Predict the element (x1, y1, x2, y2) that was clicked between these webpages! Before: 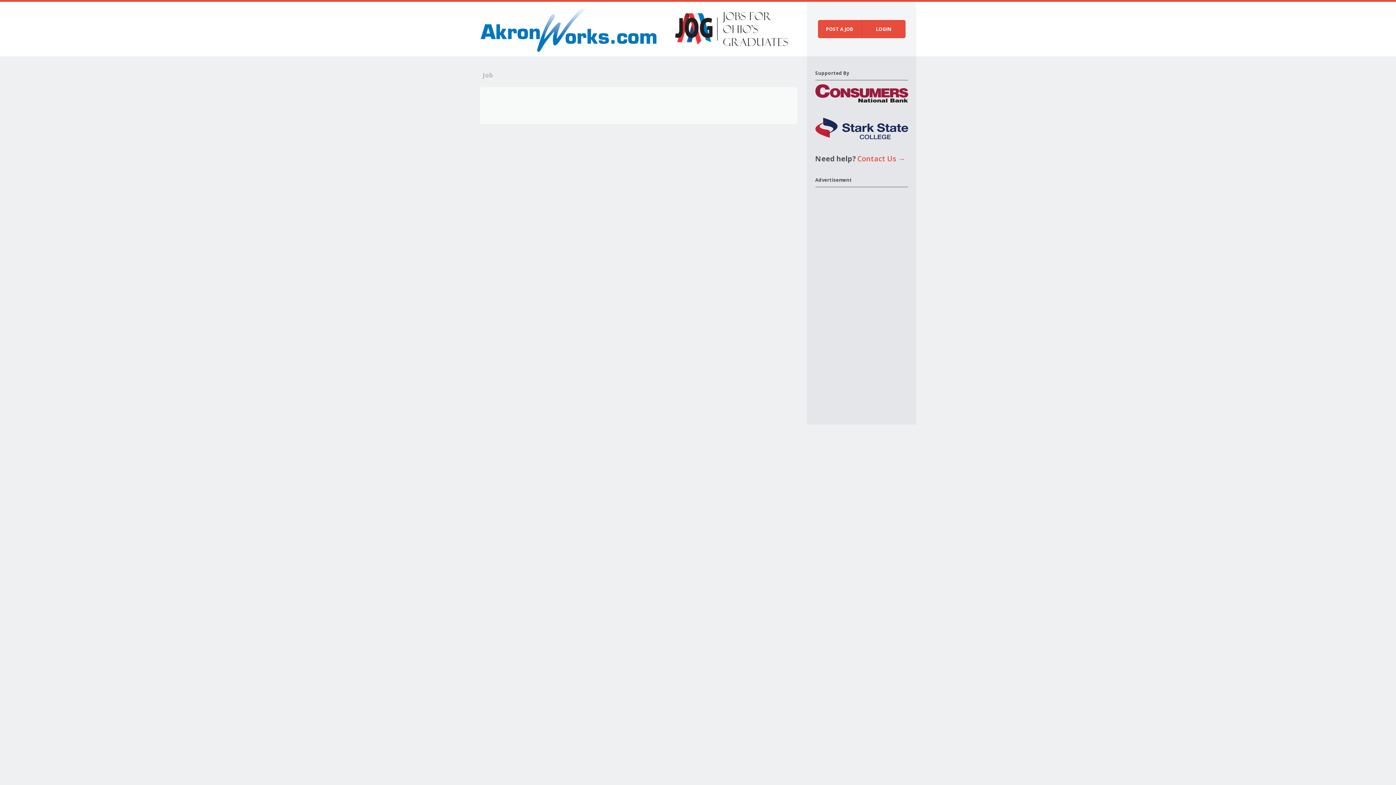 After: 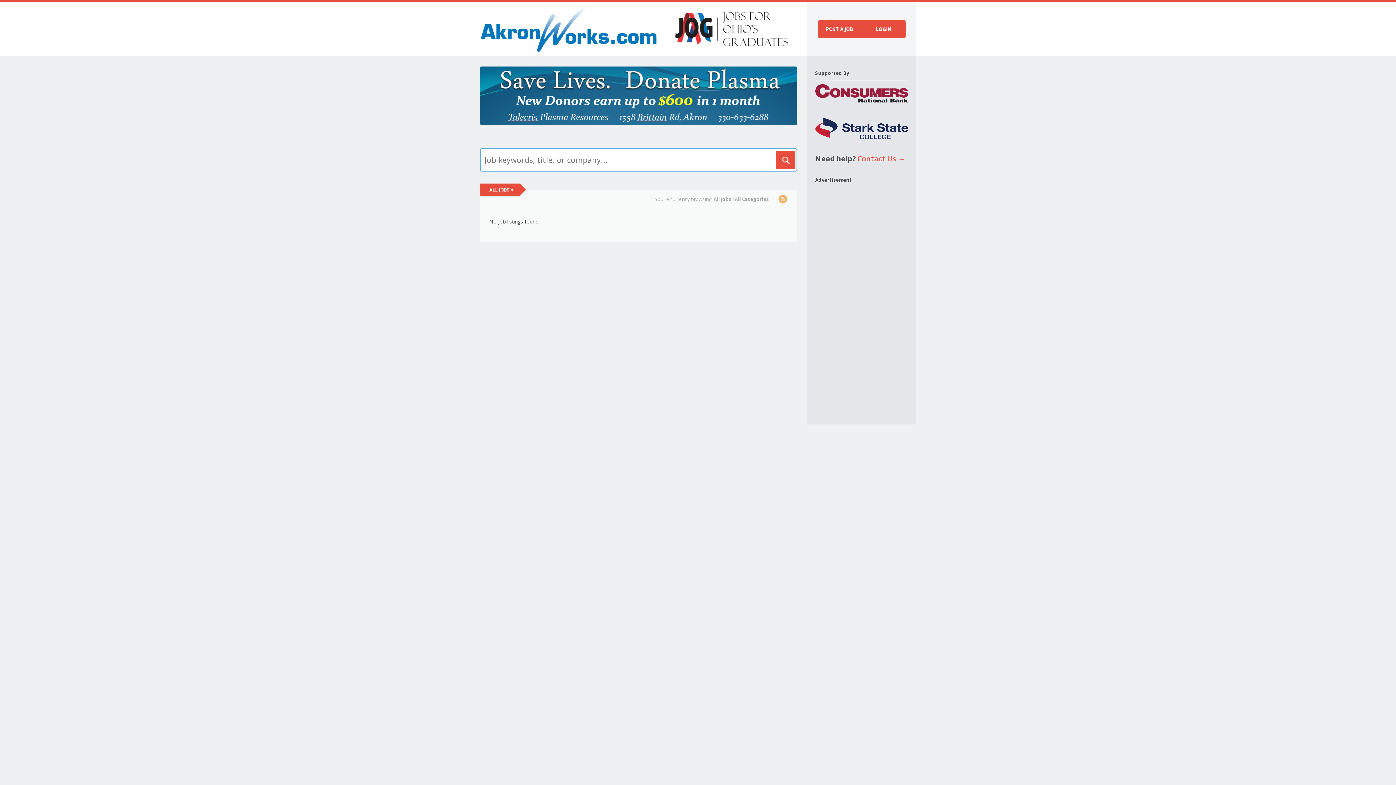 Action: bbox: (480, 20, 788, 35)